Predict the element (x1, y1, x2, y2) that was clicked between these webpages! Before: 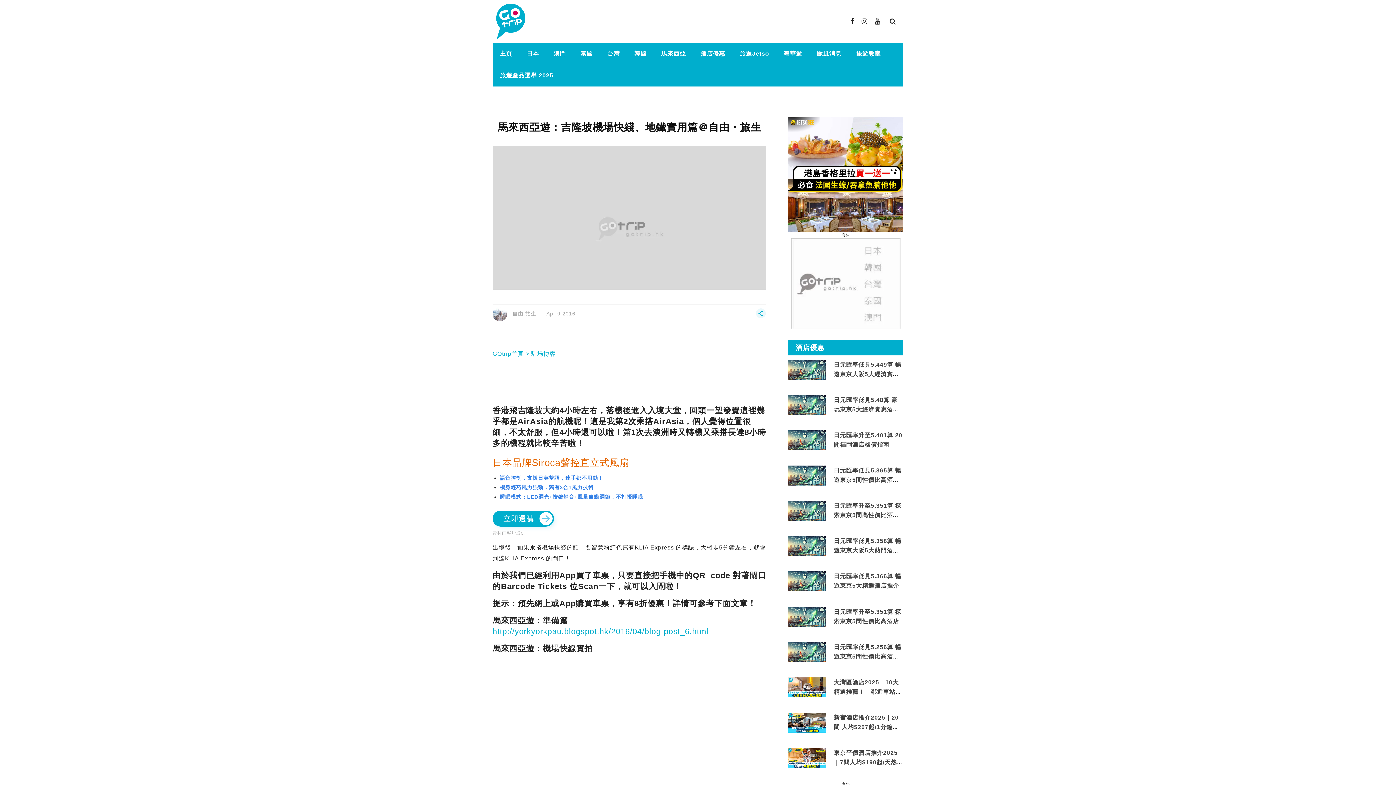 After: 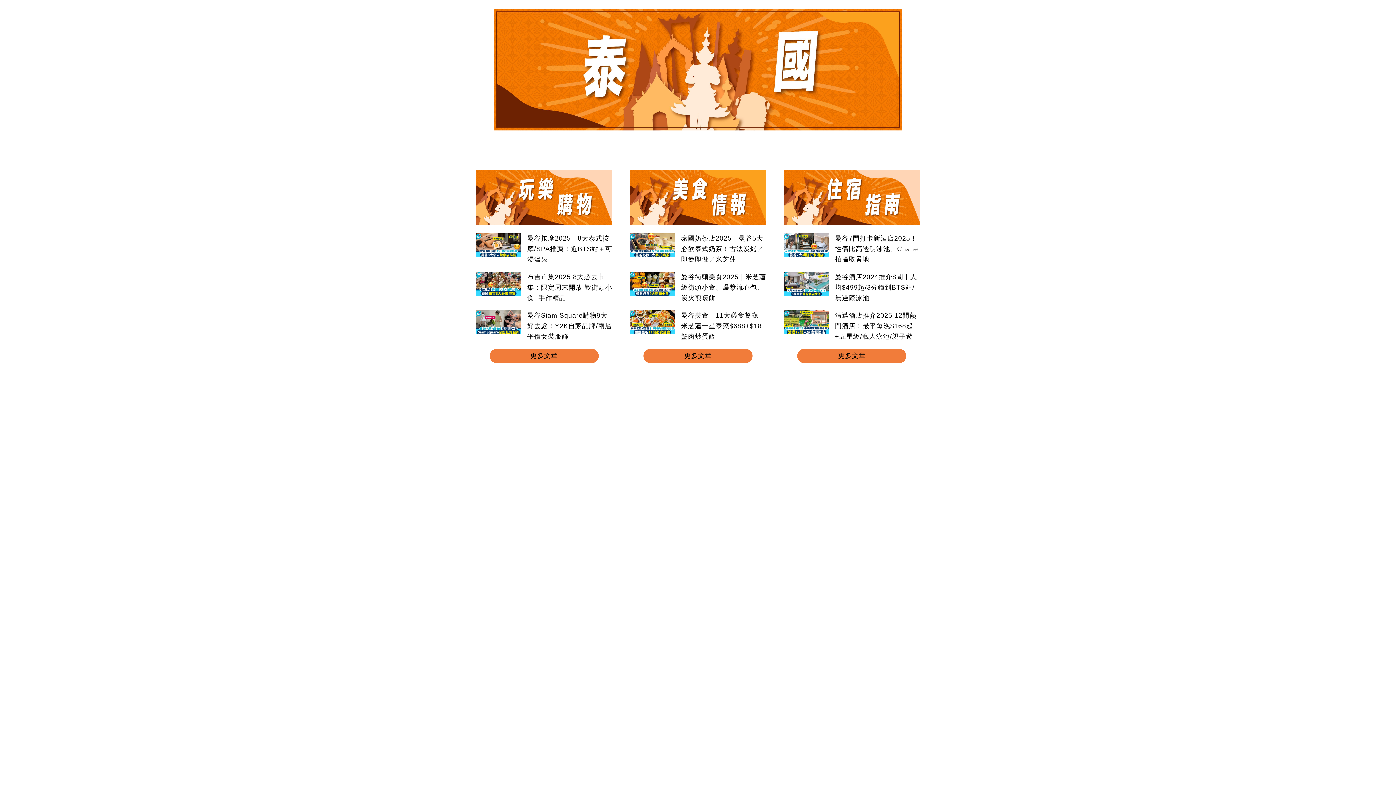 Action: label: 泰國 bbox: (573, 42, 600, 64)